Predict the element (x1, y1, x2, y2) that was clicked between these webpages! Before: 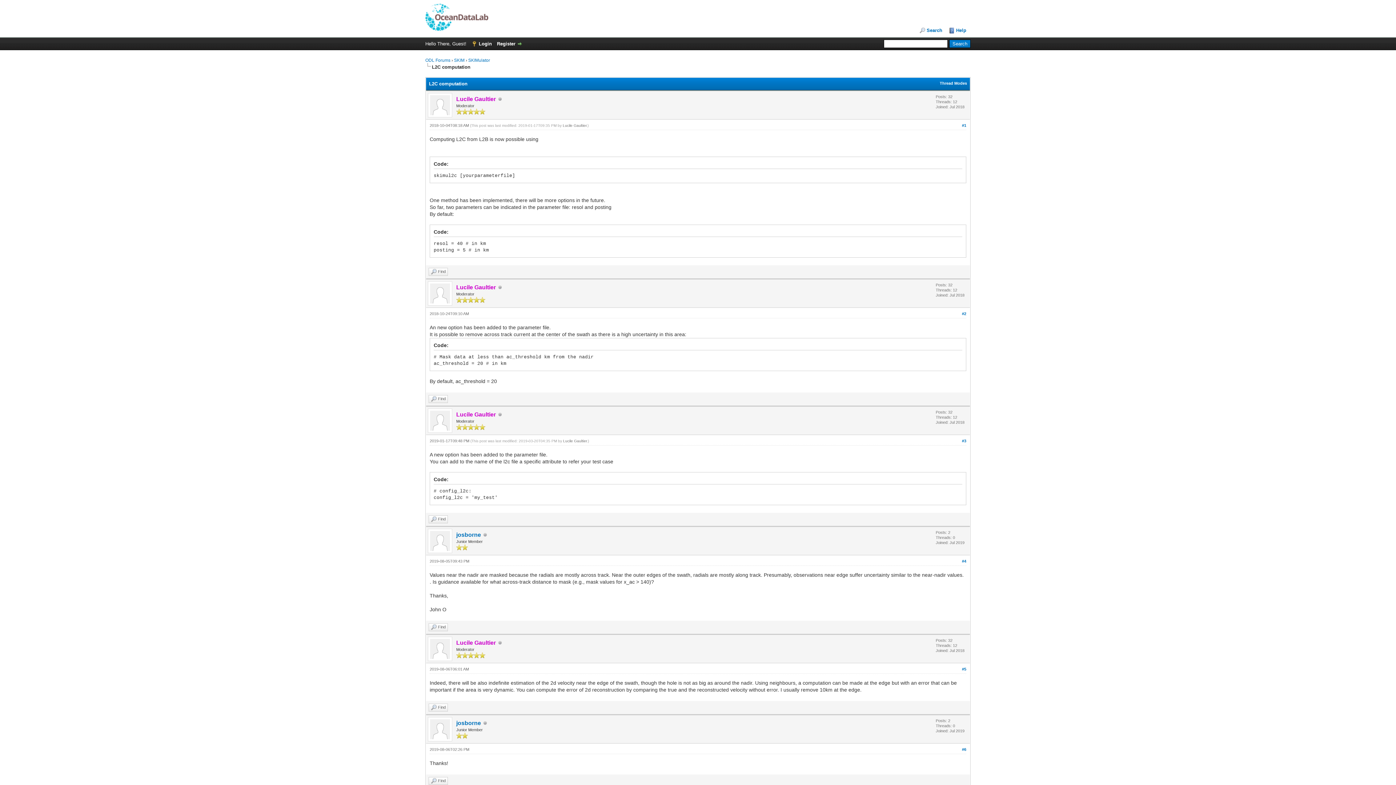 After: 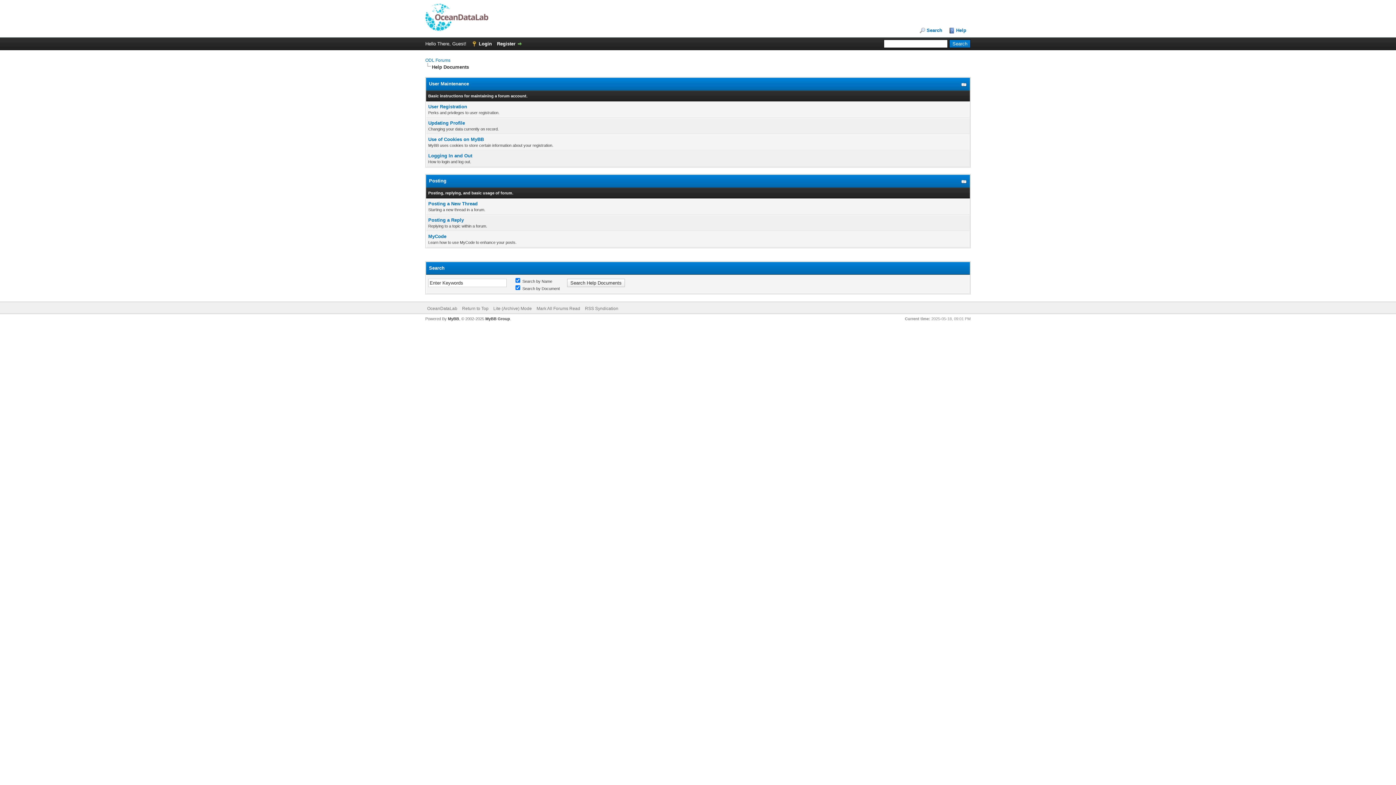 Action: bbox: (949, 27, 966, 33) label: Help